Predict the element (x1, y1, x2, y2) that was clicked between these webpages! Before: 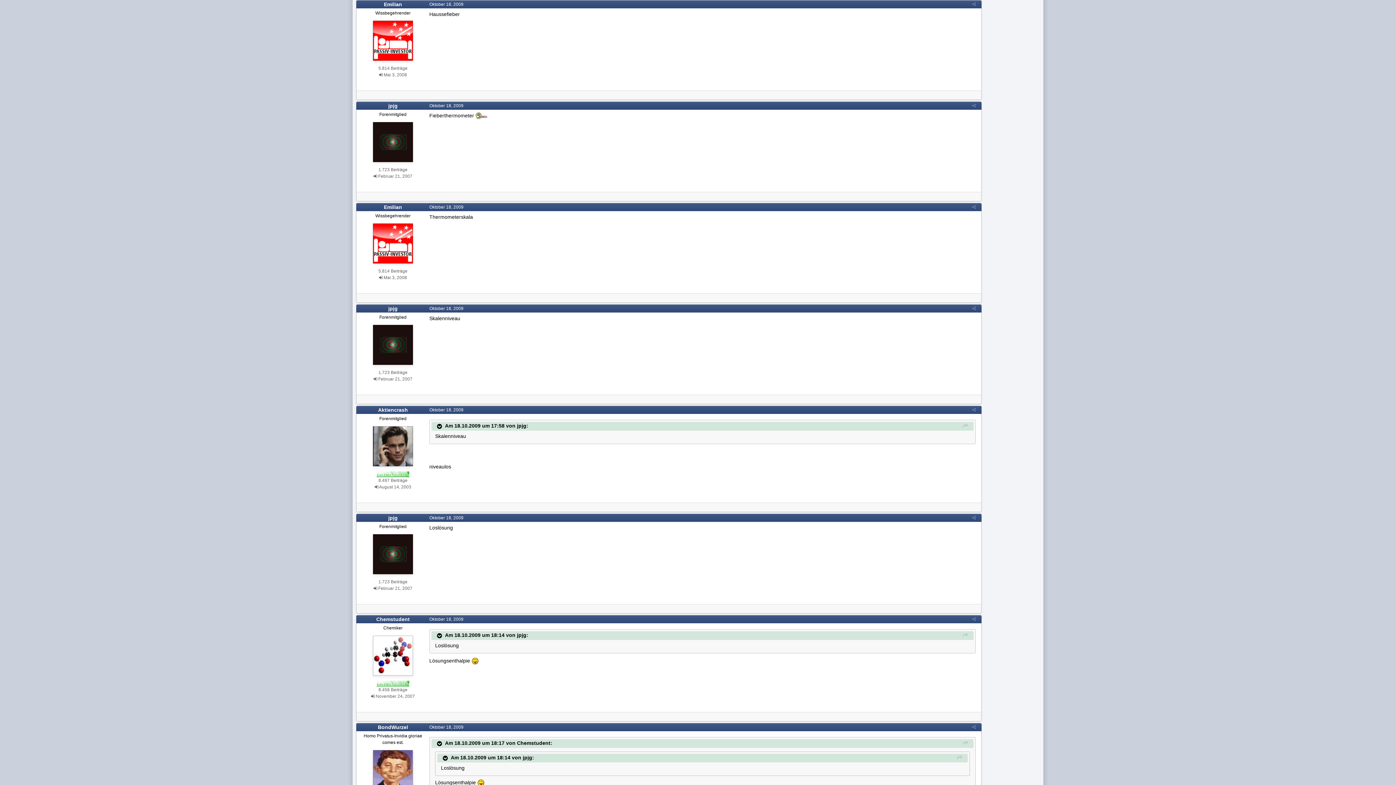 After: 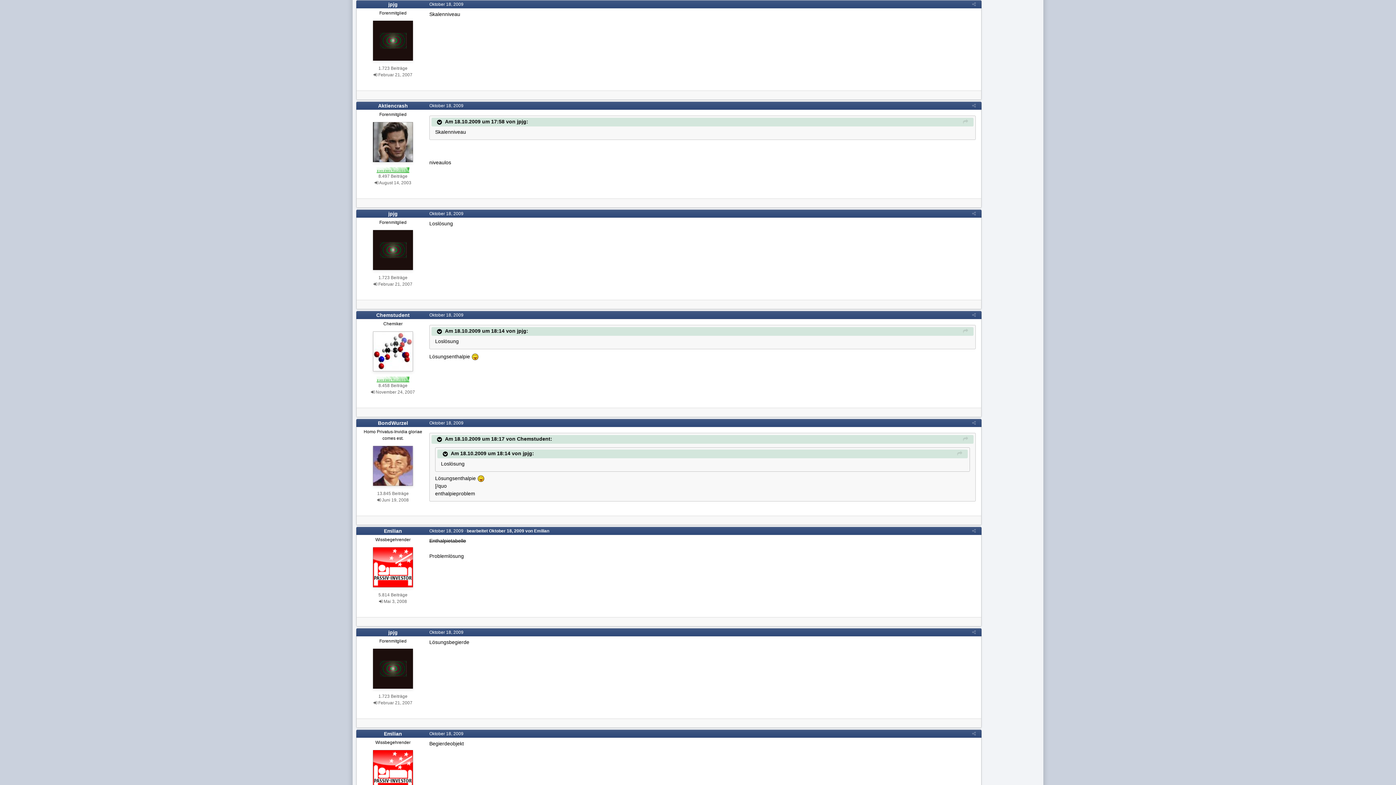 Action: bbox: (963, 422, 968, 430)